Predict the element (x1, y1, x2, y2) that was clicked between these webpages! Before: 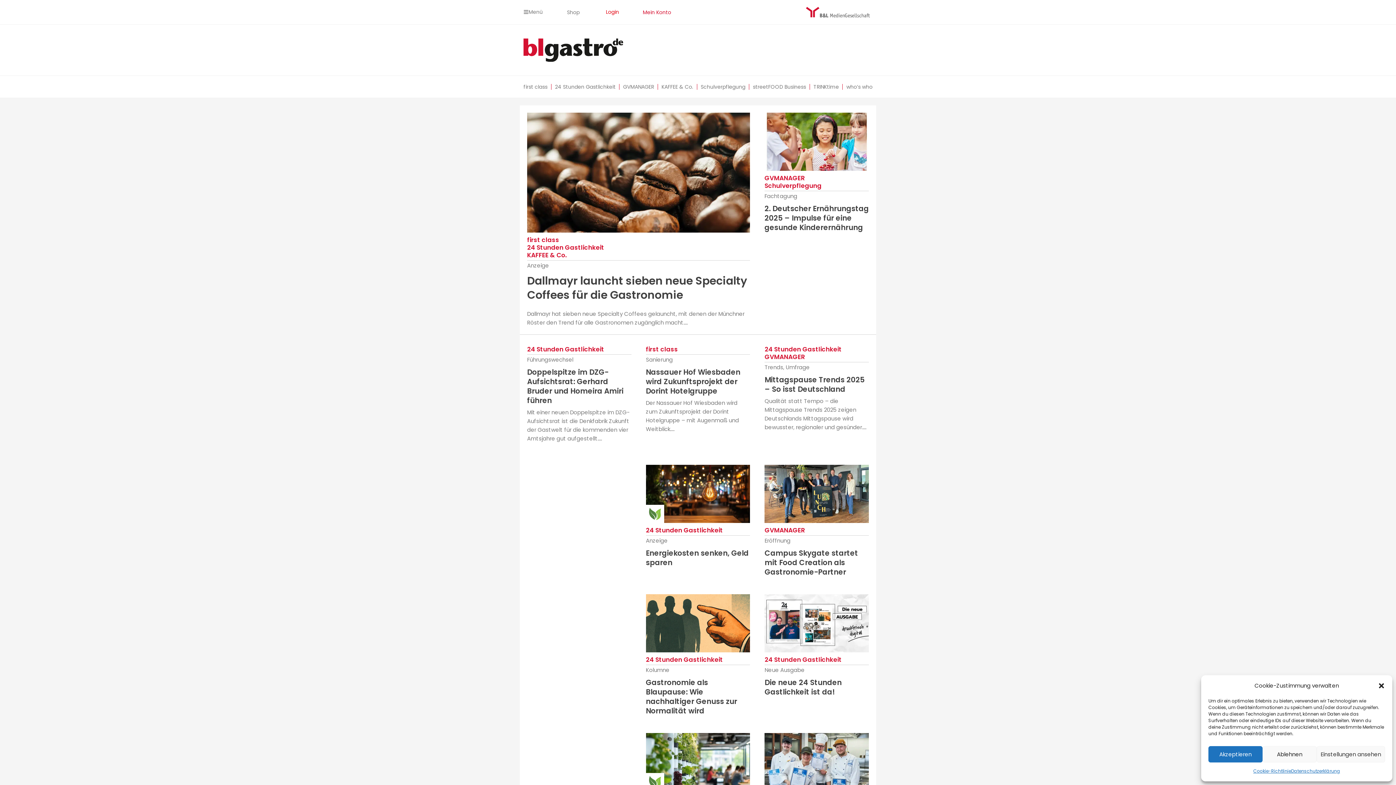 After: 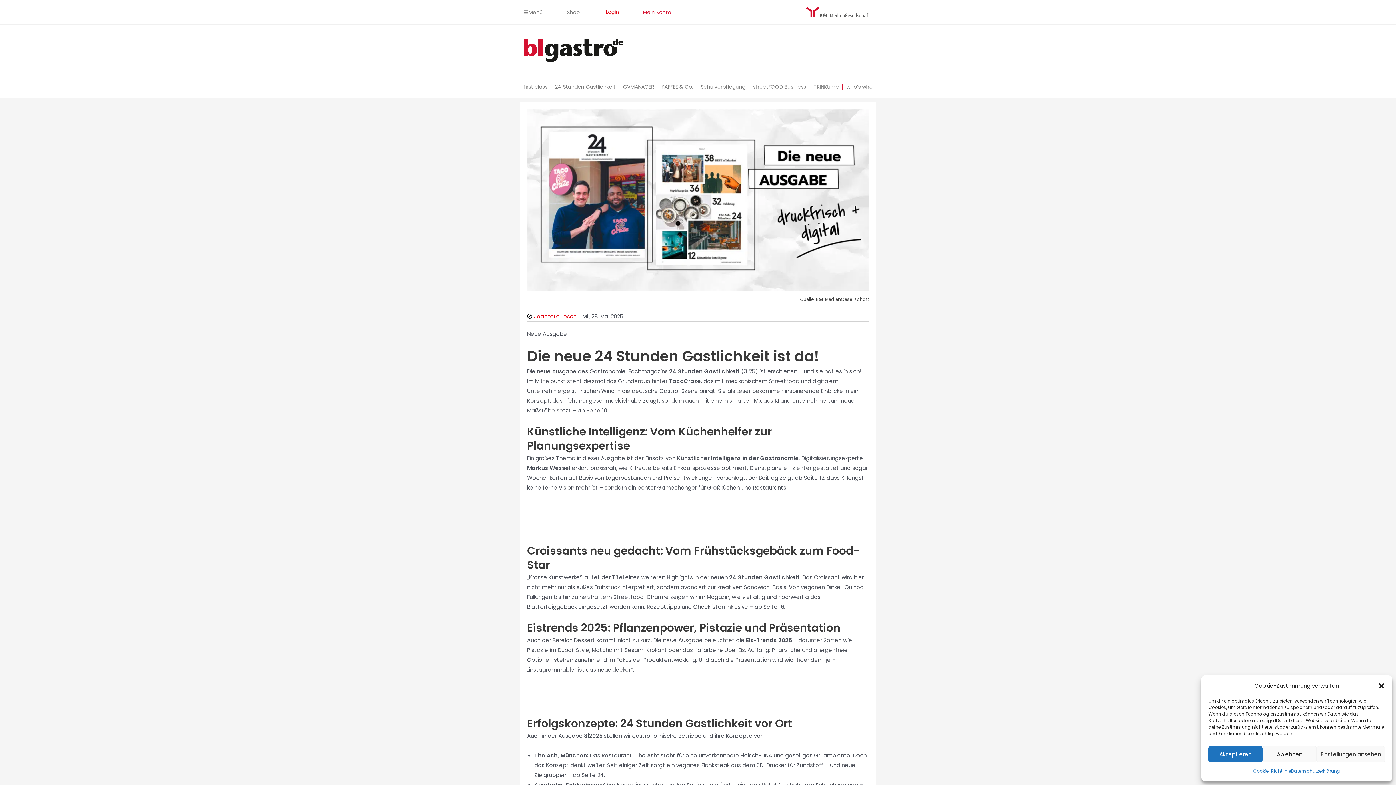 Action: bbox: (764, 665, 869, 678) label: Neue Ausgabe